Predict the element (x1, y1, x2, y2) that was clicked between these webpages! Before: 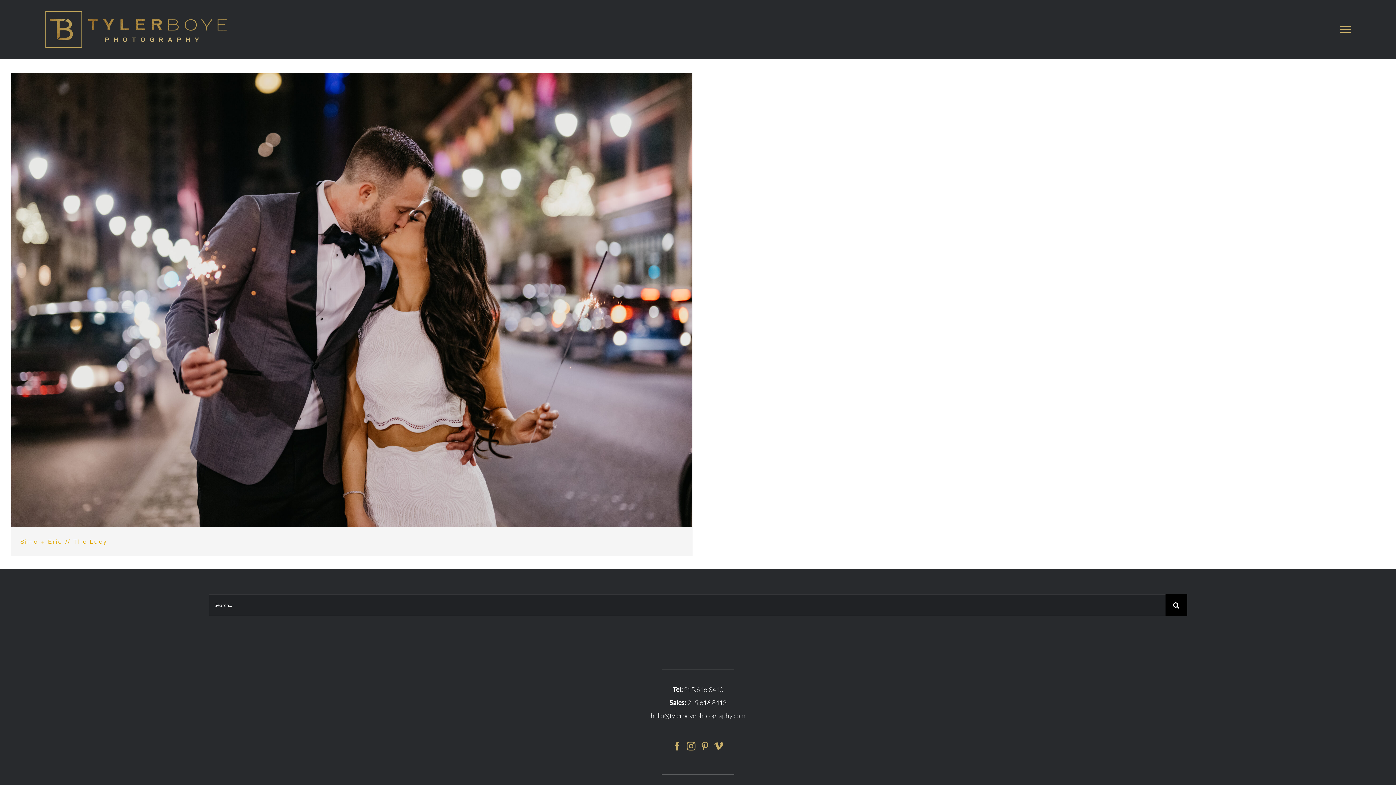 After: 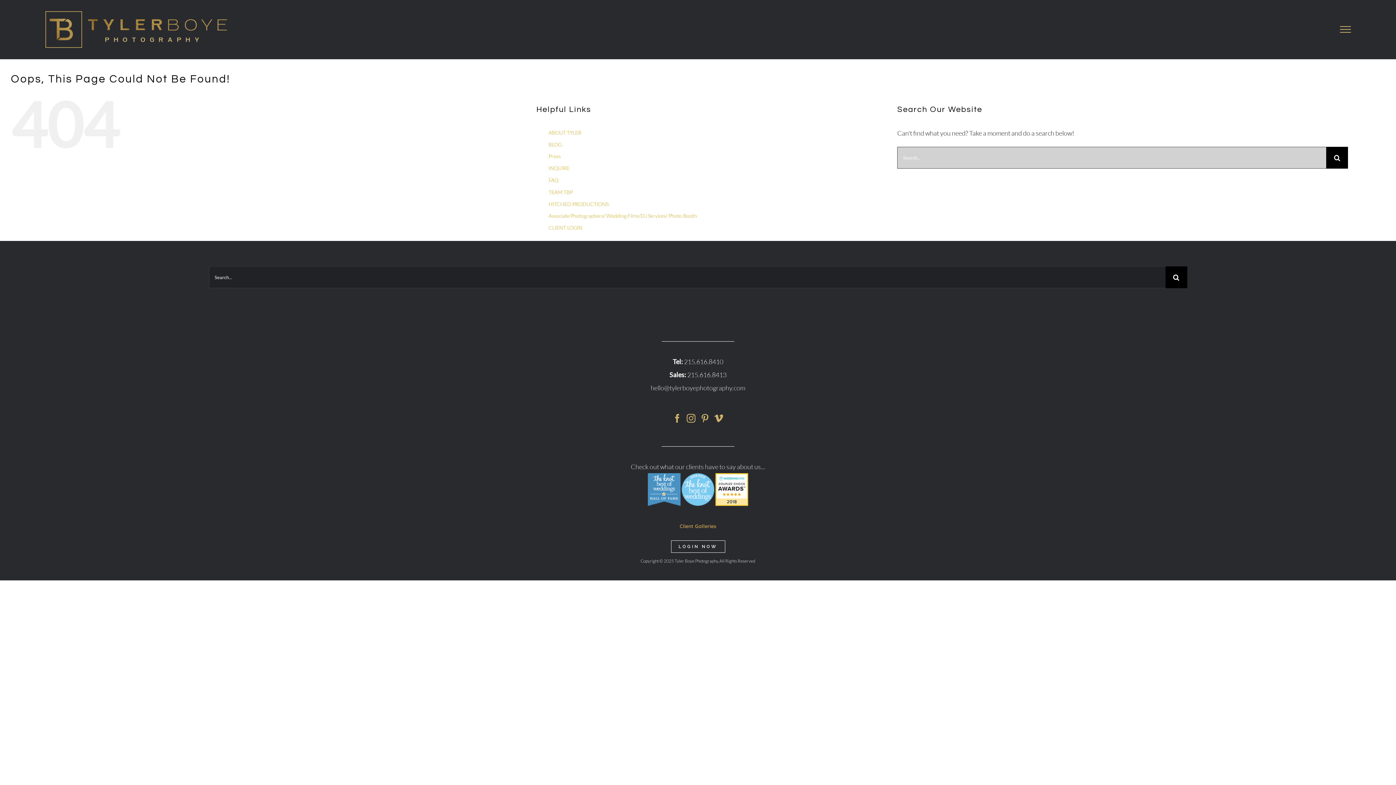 Action: bbox: (650, 711, 745, 719) label: hello@tylerboyephotography.com